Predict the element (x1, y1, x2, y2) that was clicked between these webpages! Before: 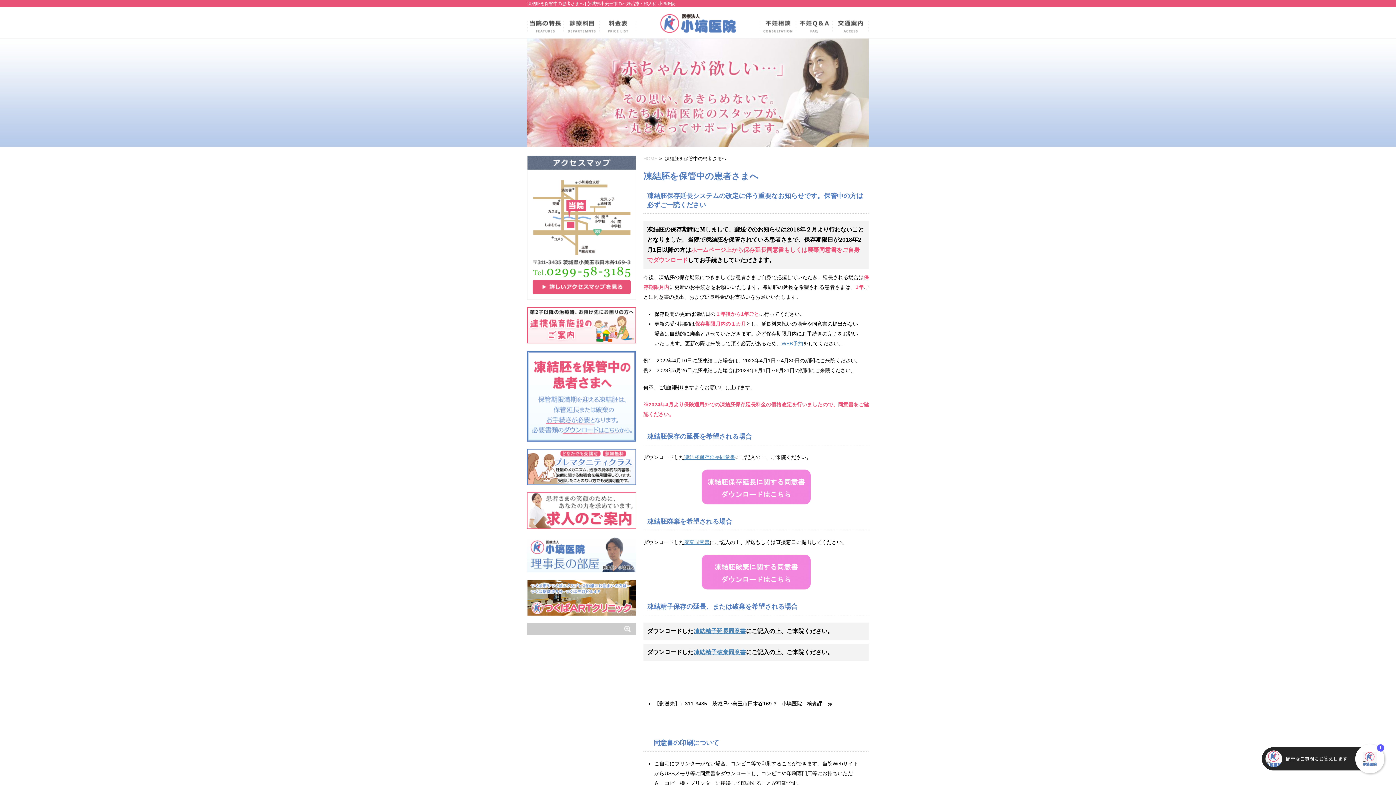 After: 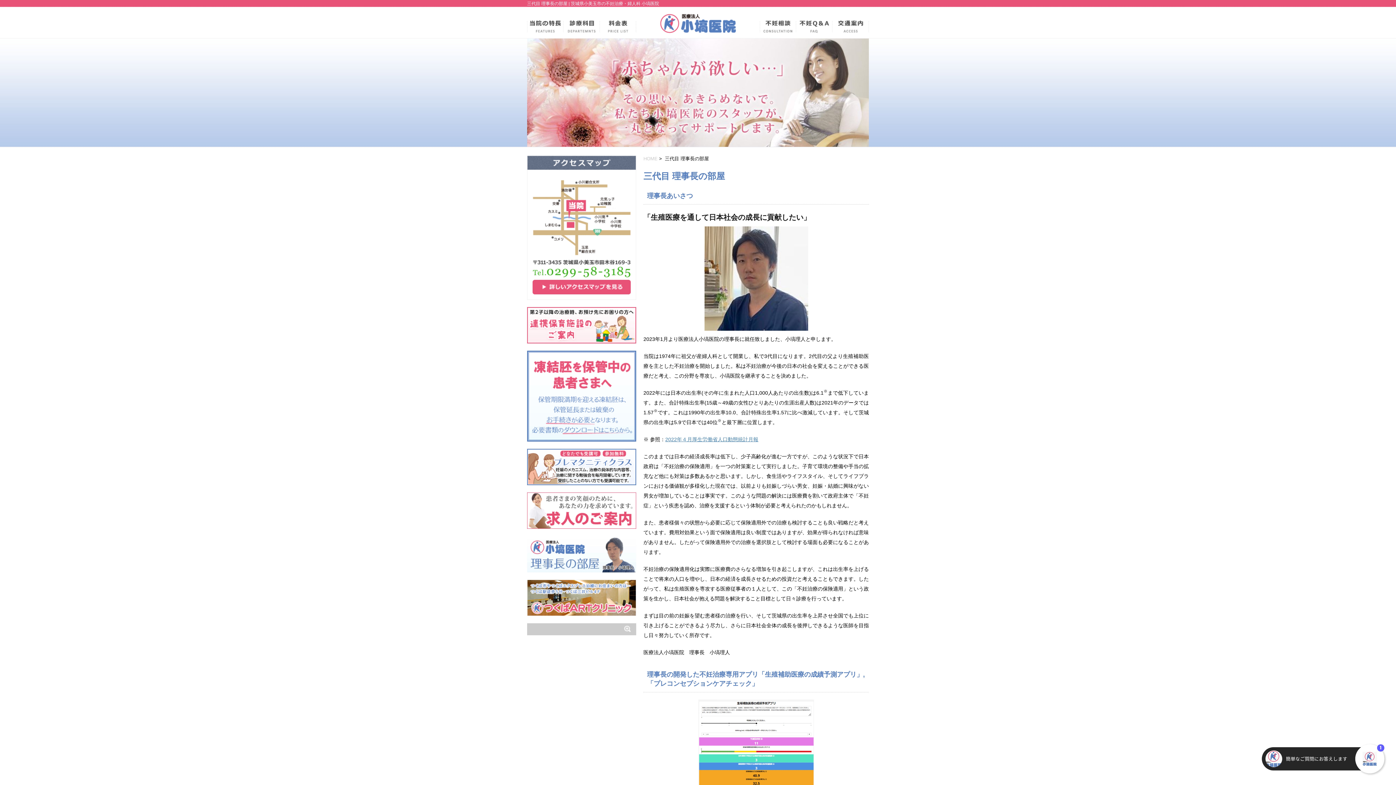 Action: bbox: (527, 566, 636, 572)